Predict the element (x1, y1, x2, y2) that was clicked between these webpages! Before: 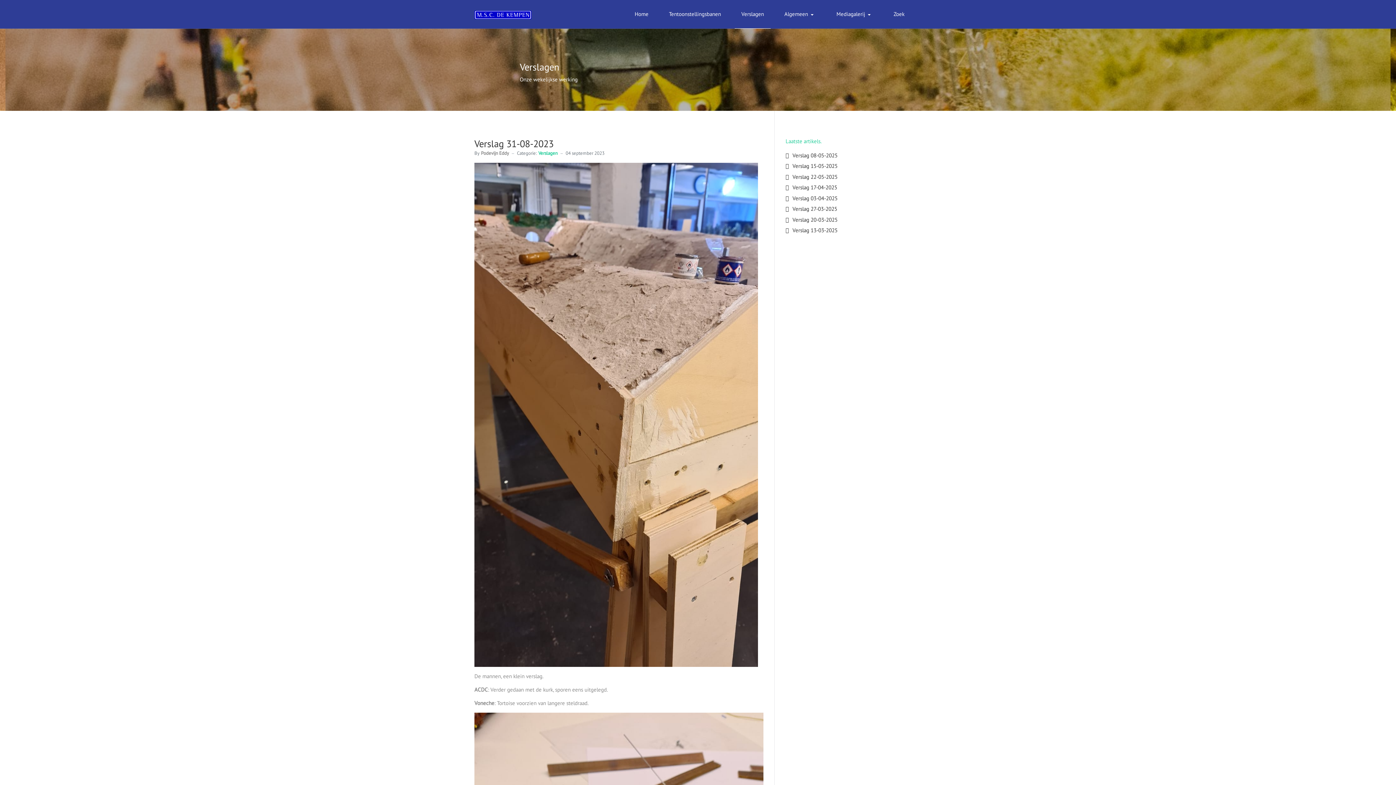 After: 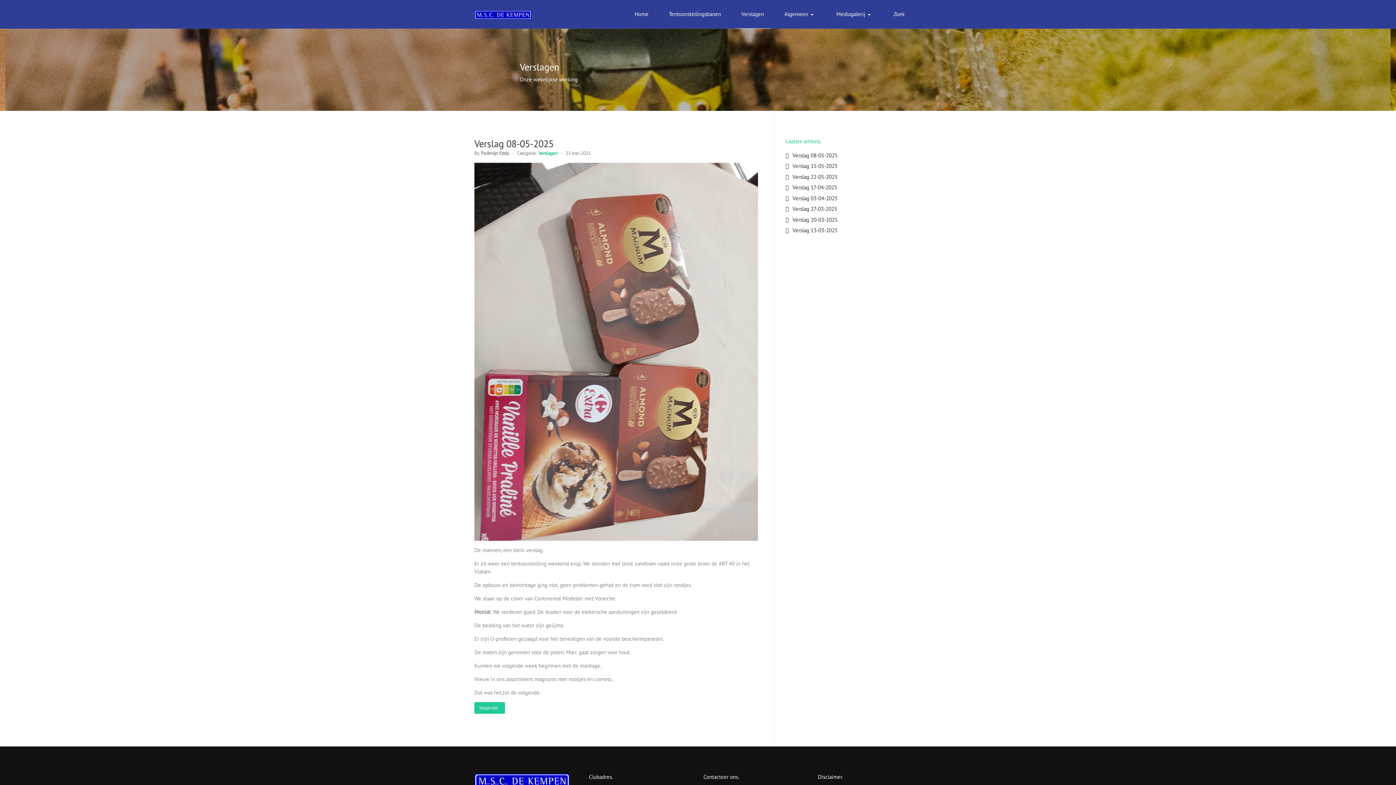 Action: label: Verslag 08-05-2025 bbox: (785, 150, 921, 160)